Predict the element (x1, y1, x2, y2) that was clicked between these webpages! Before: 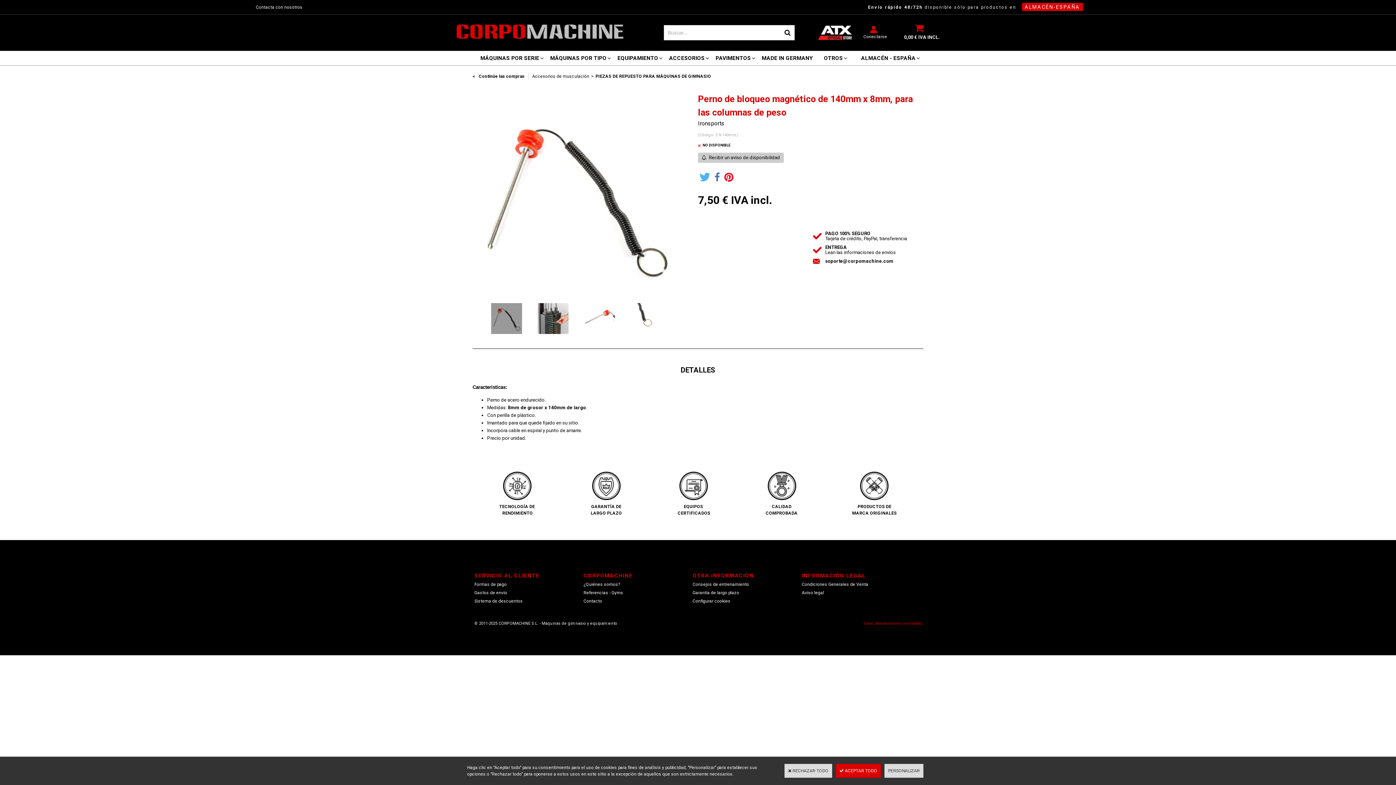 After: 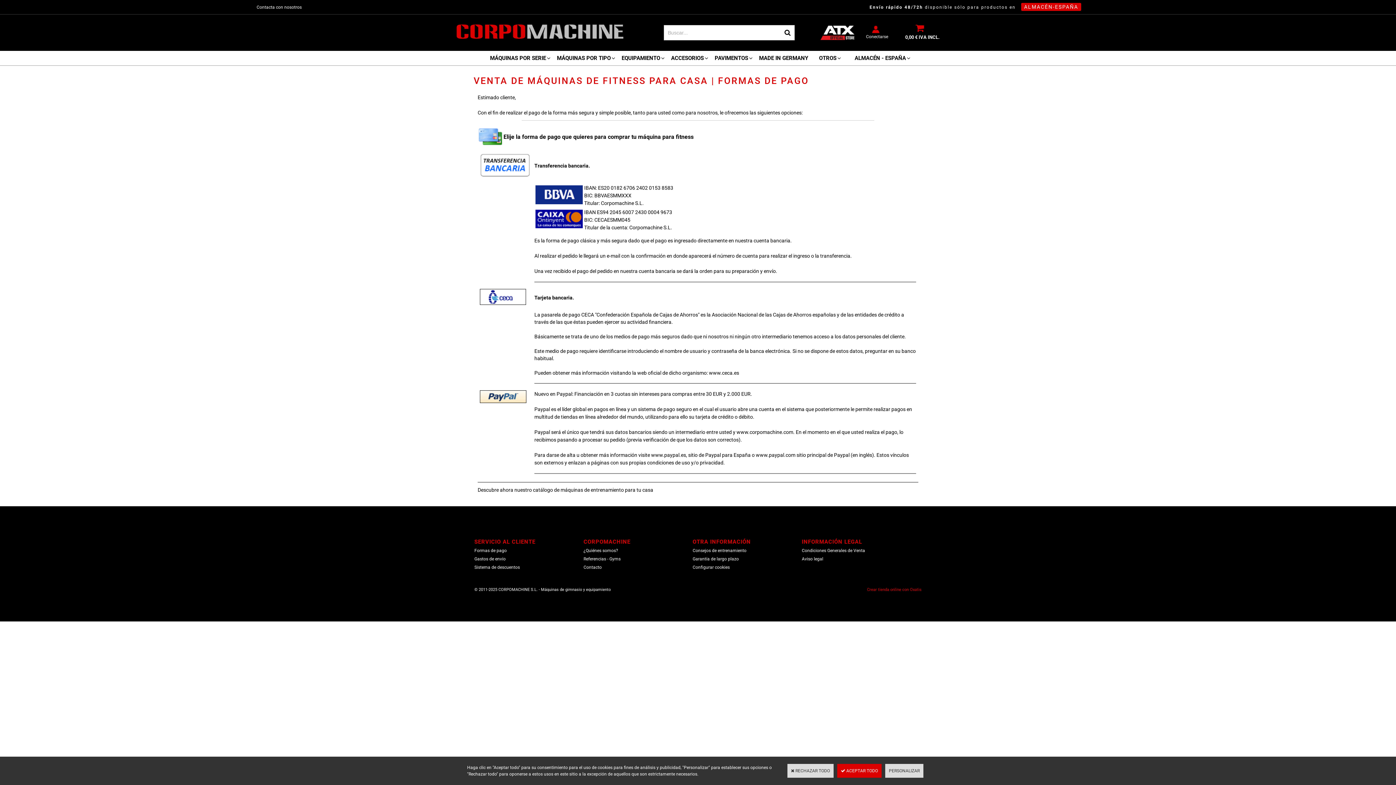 Action: bbox: (472, 580, 508, 589) label: Formas de pago